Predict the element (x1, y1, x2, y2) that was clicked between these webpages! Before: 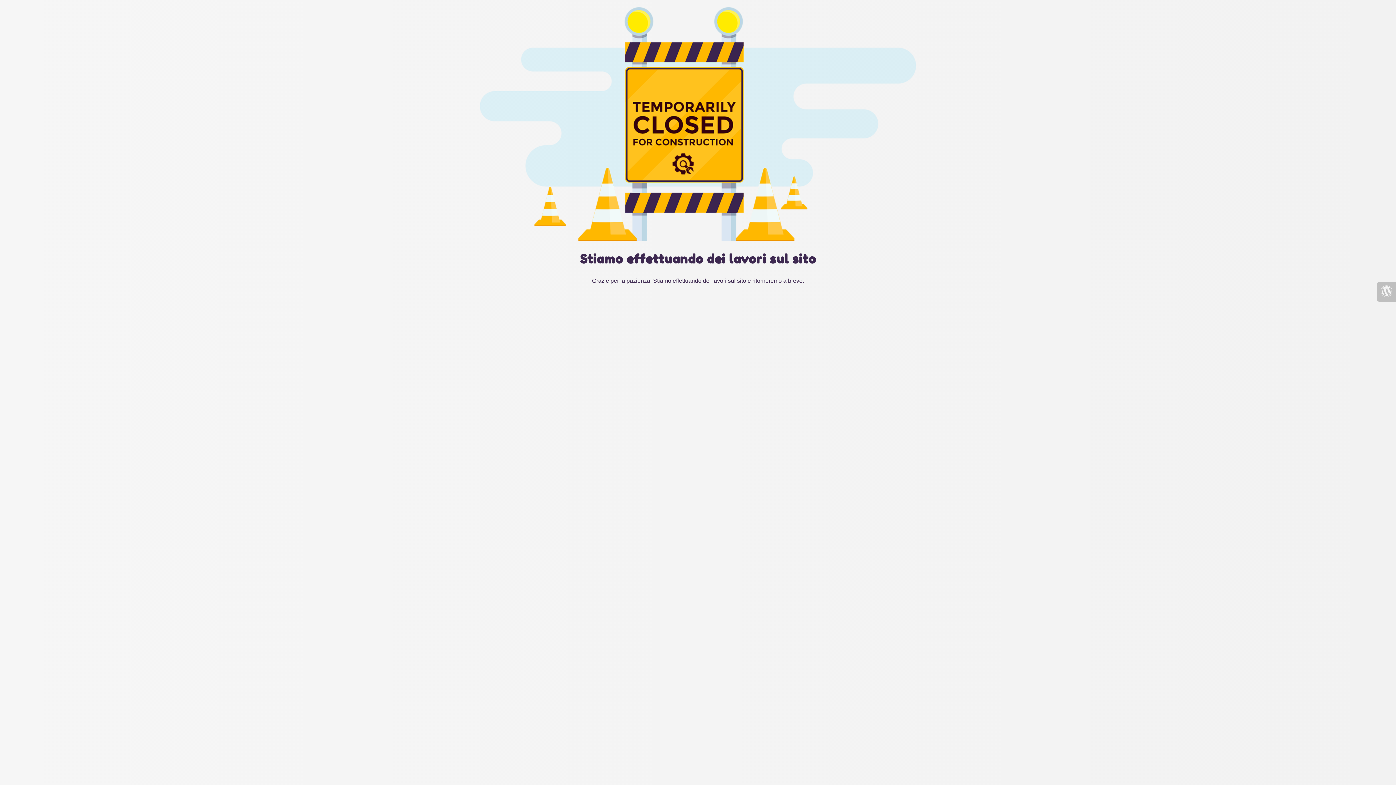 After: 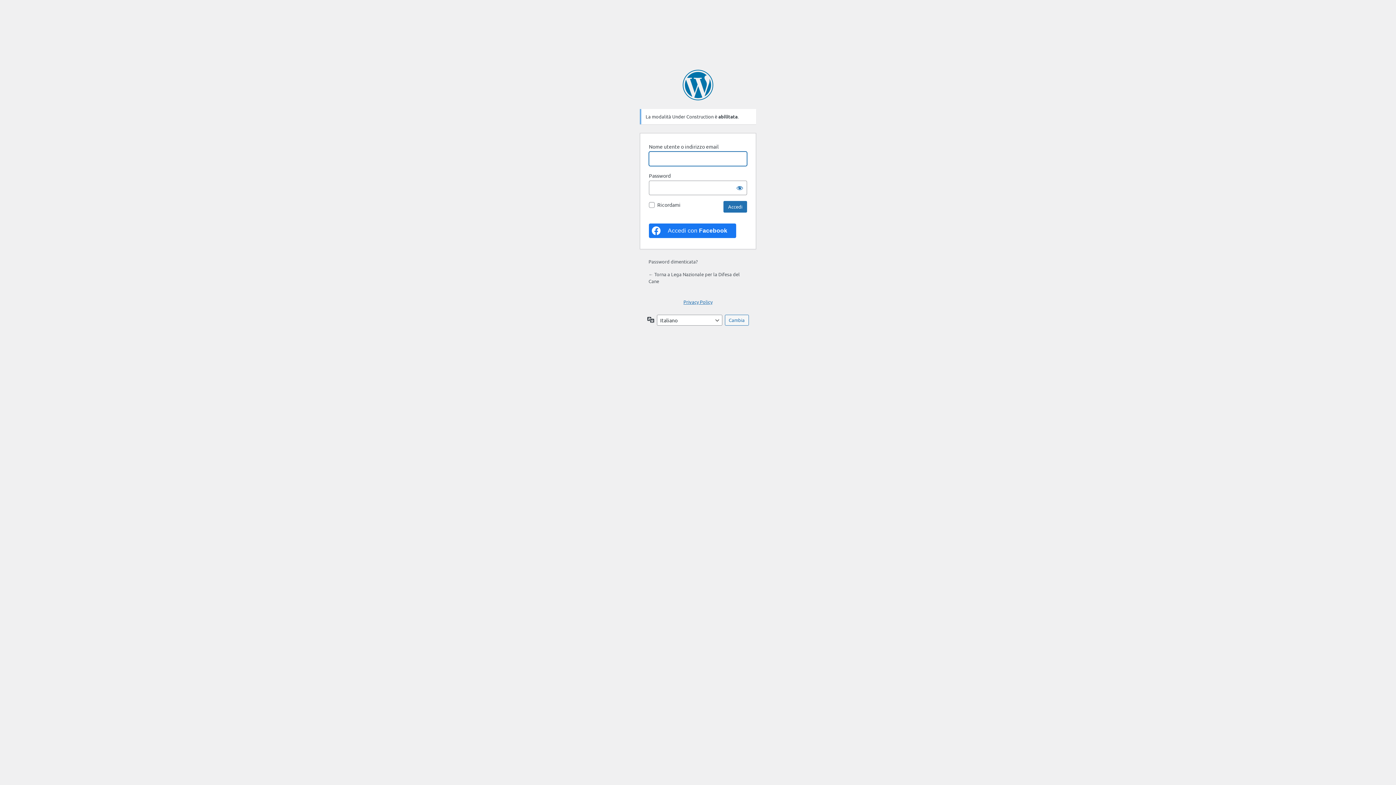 Action: bbox: (1377, 282, 1396, 301)